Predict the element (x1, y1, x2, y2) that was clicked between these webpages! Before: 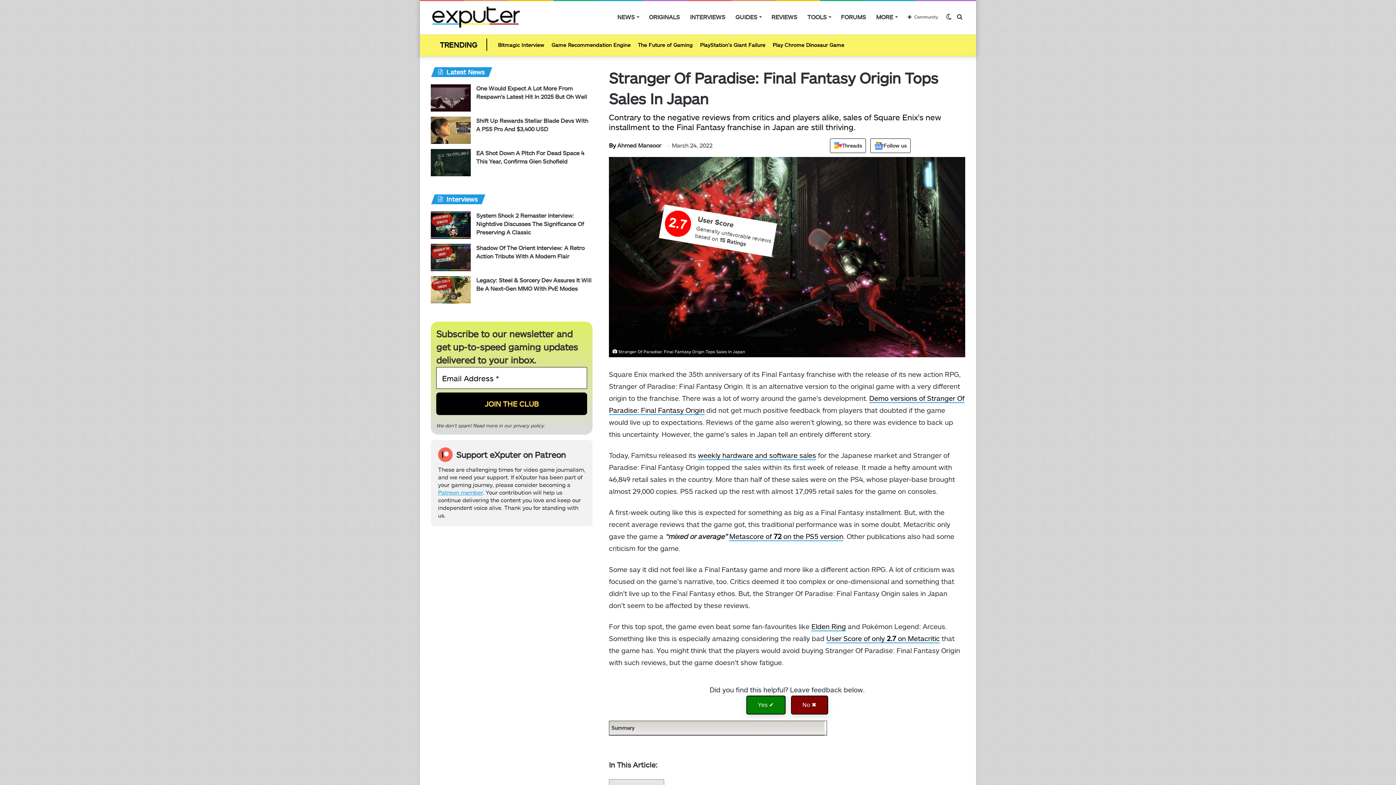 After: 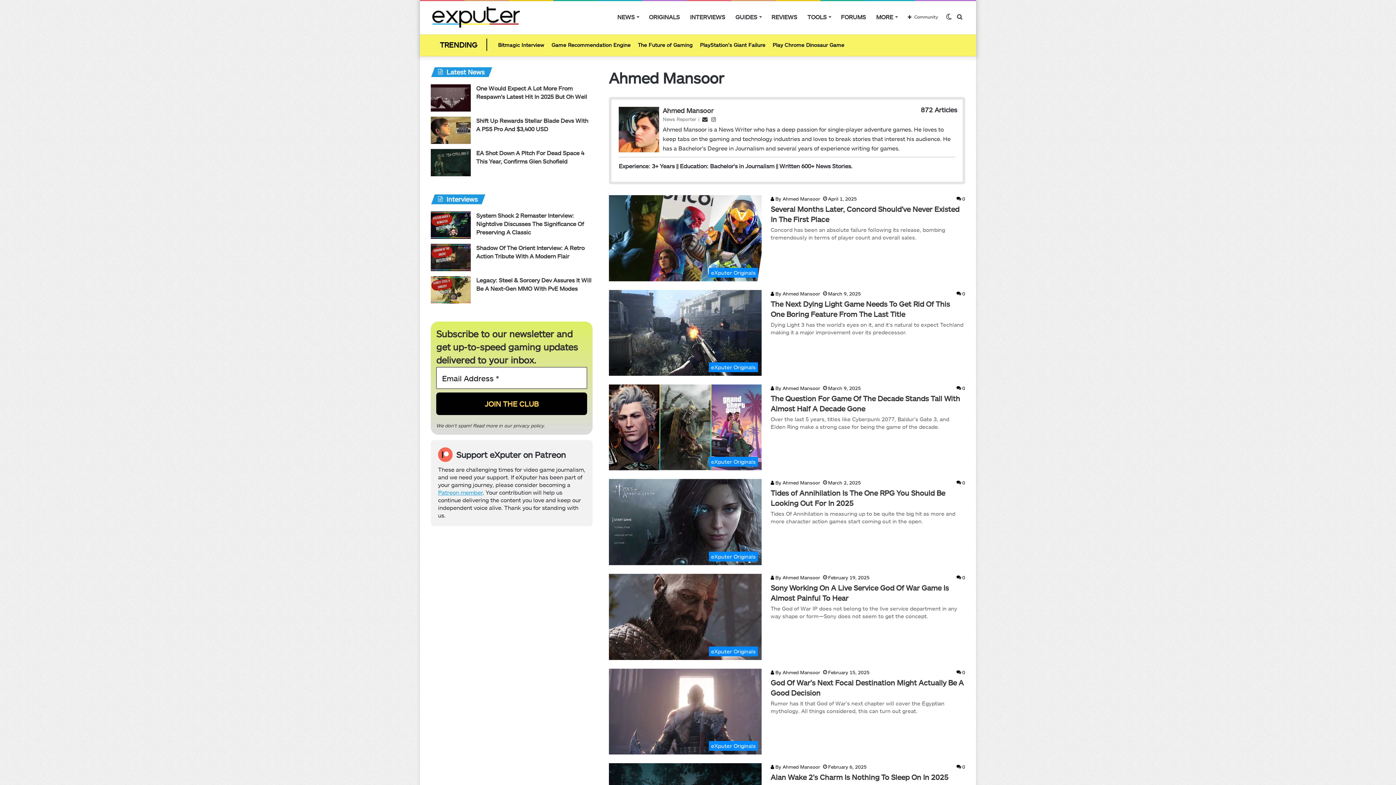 Action: bbox: (609, 141, 661, 148) label: By Ahmed Mansoor